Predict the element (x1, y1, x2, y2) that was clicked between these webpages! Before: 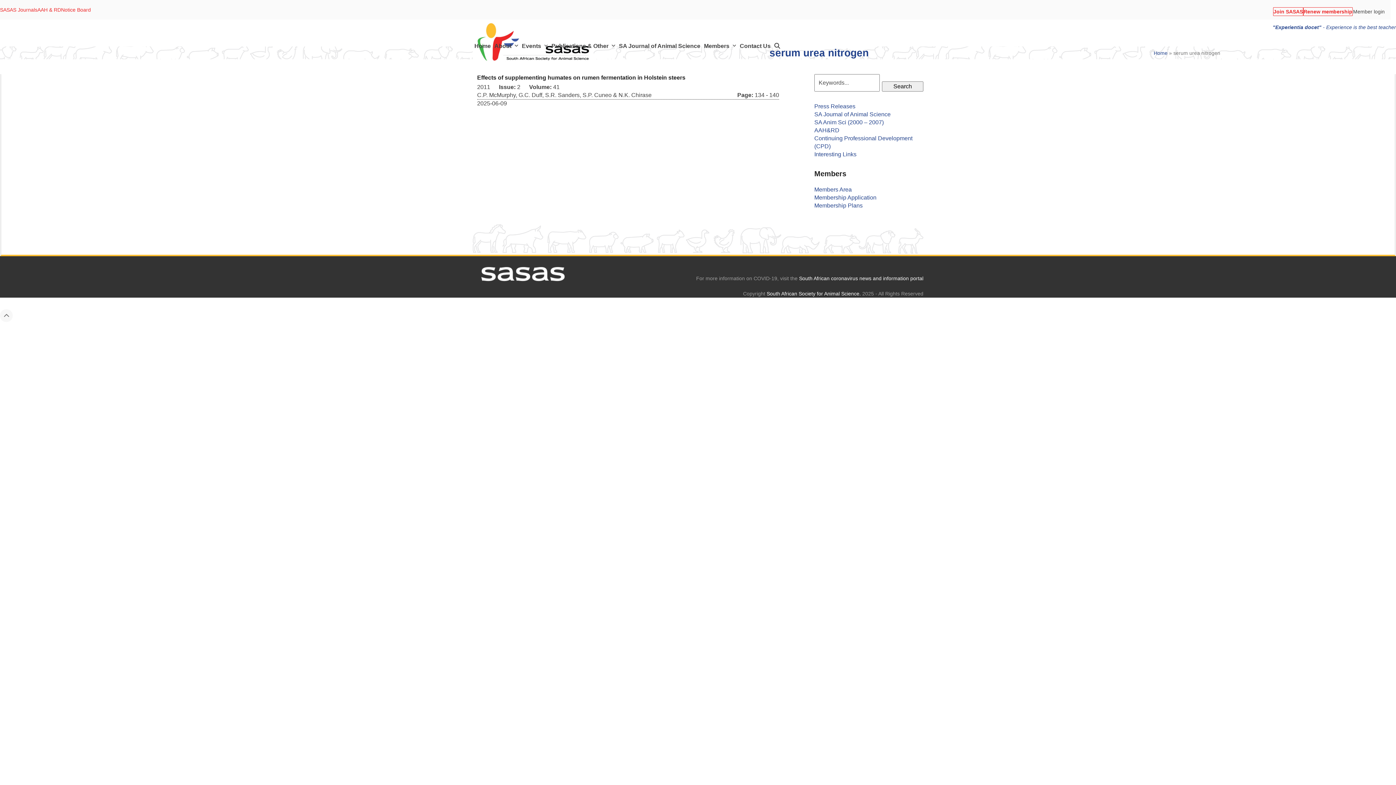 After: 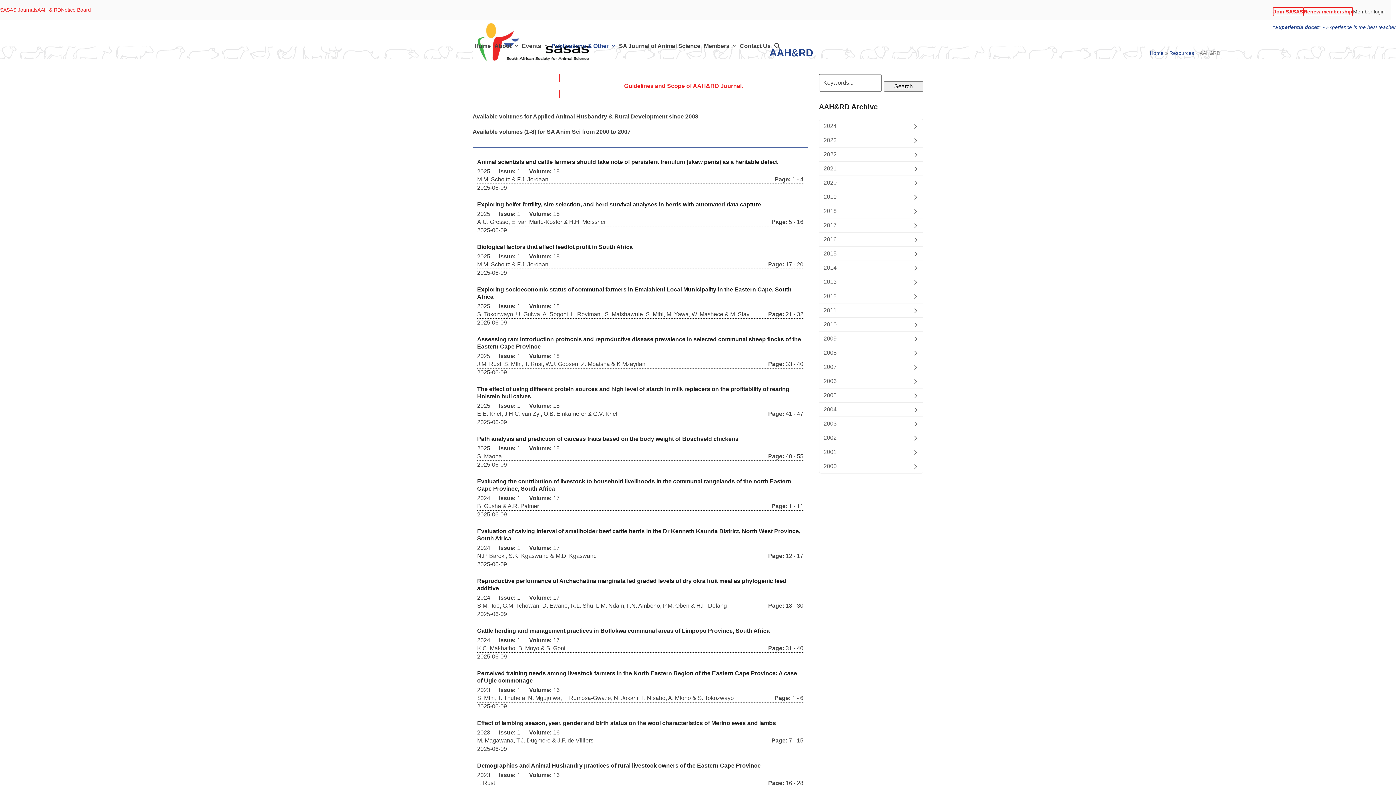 Action: label: AAH & RD bbox: (37, 2, 61, 13)